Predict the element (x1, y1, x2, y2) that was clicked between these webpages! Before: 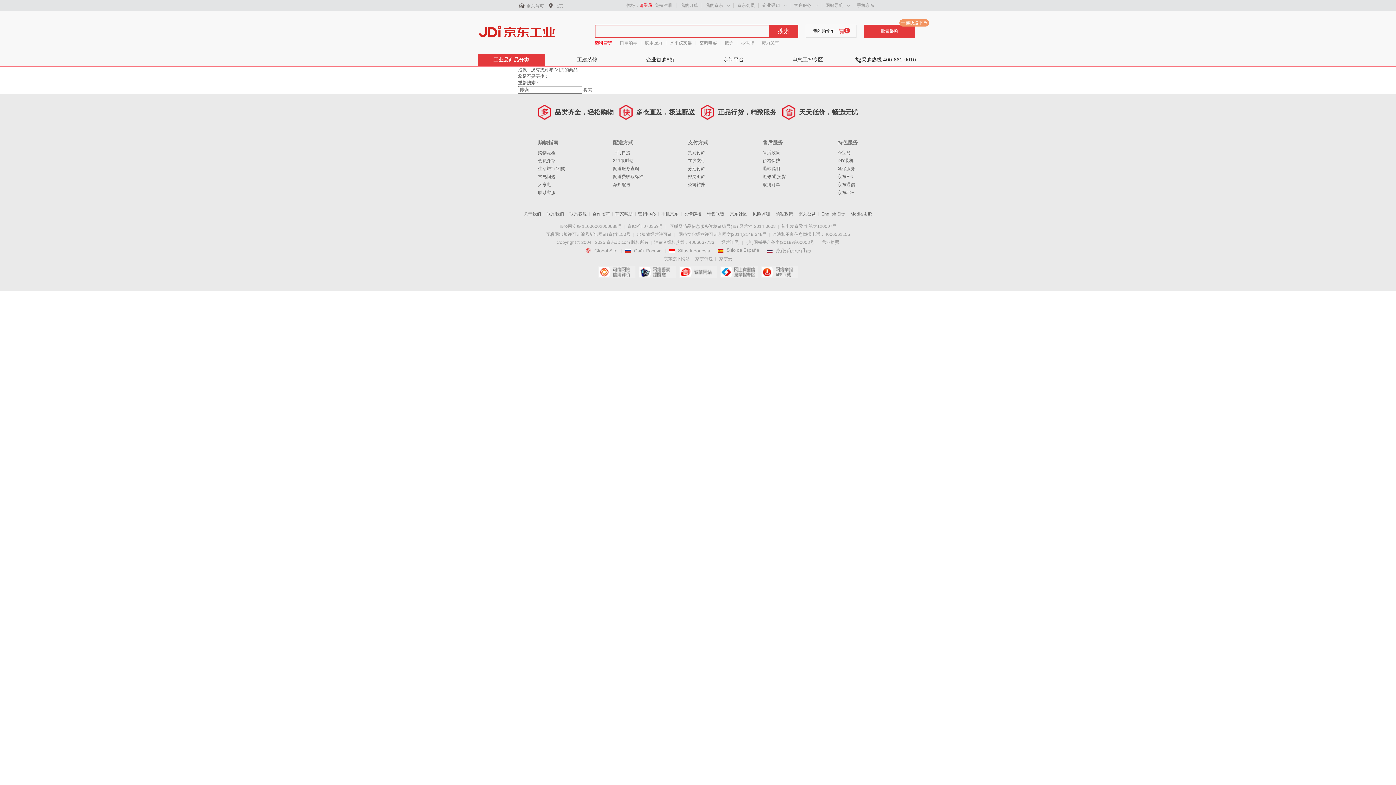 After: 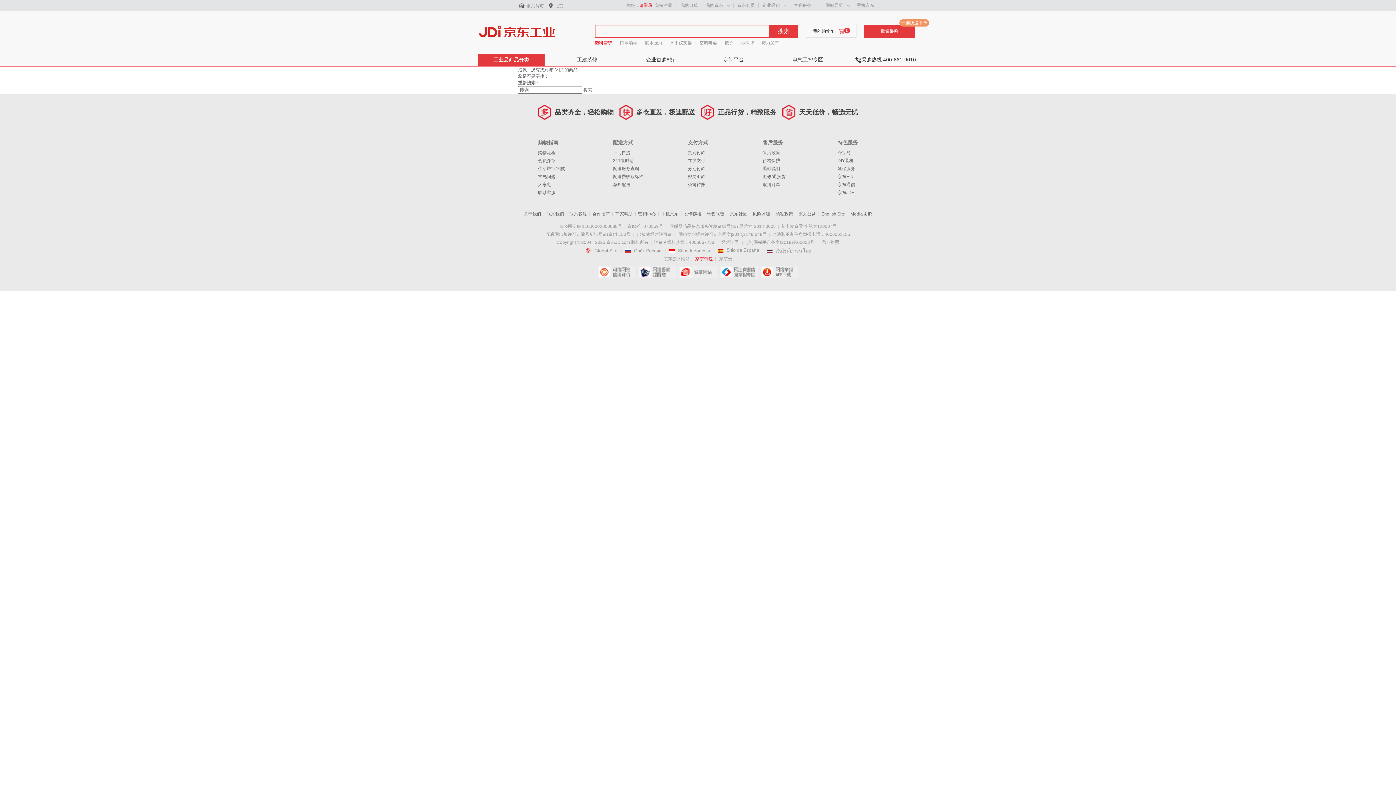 Action: bbox: (695, 256, 712, 261) label: 京东钱包